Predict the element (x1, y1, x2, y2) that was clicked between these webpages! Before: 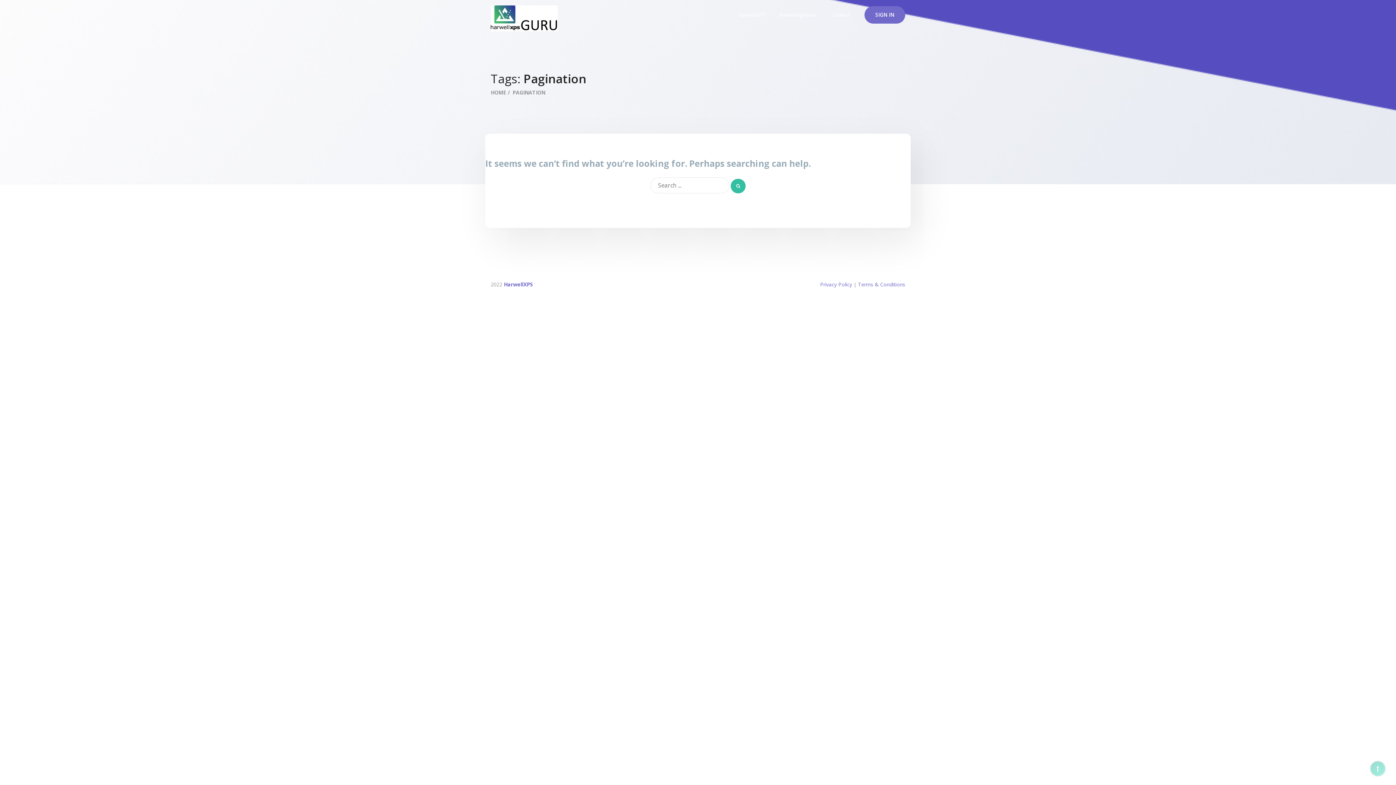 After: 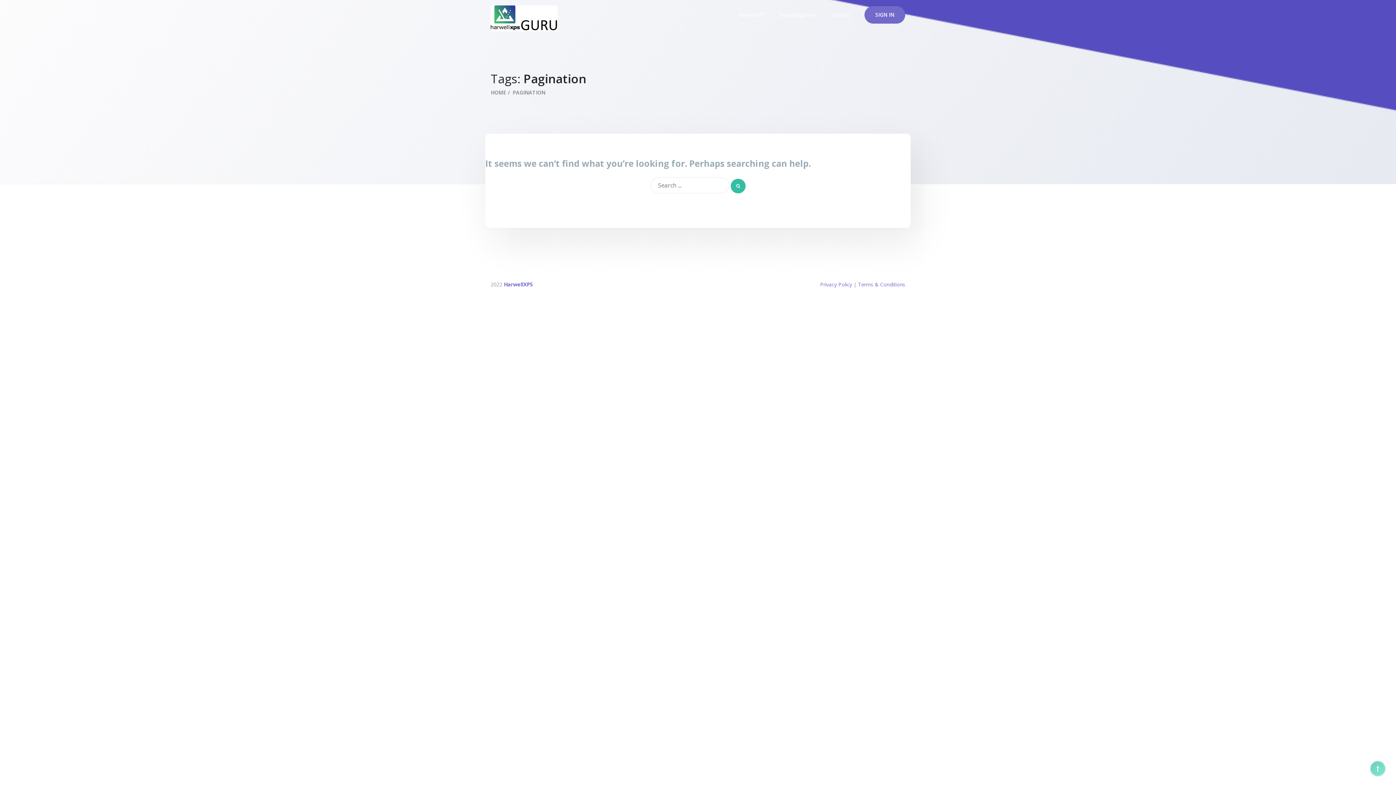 Action: bbox: (1370, 761, 1385, 776)